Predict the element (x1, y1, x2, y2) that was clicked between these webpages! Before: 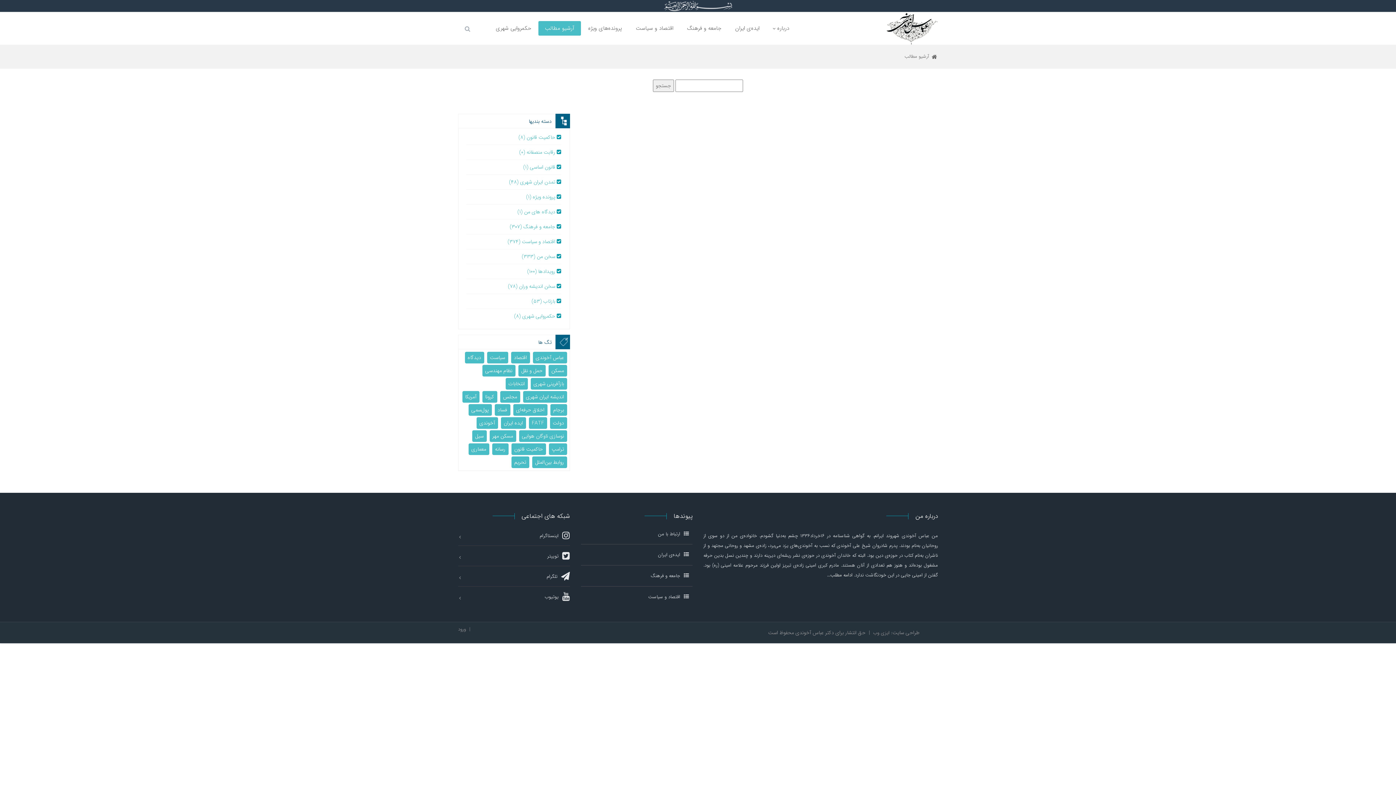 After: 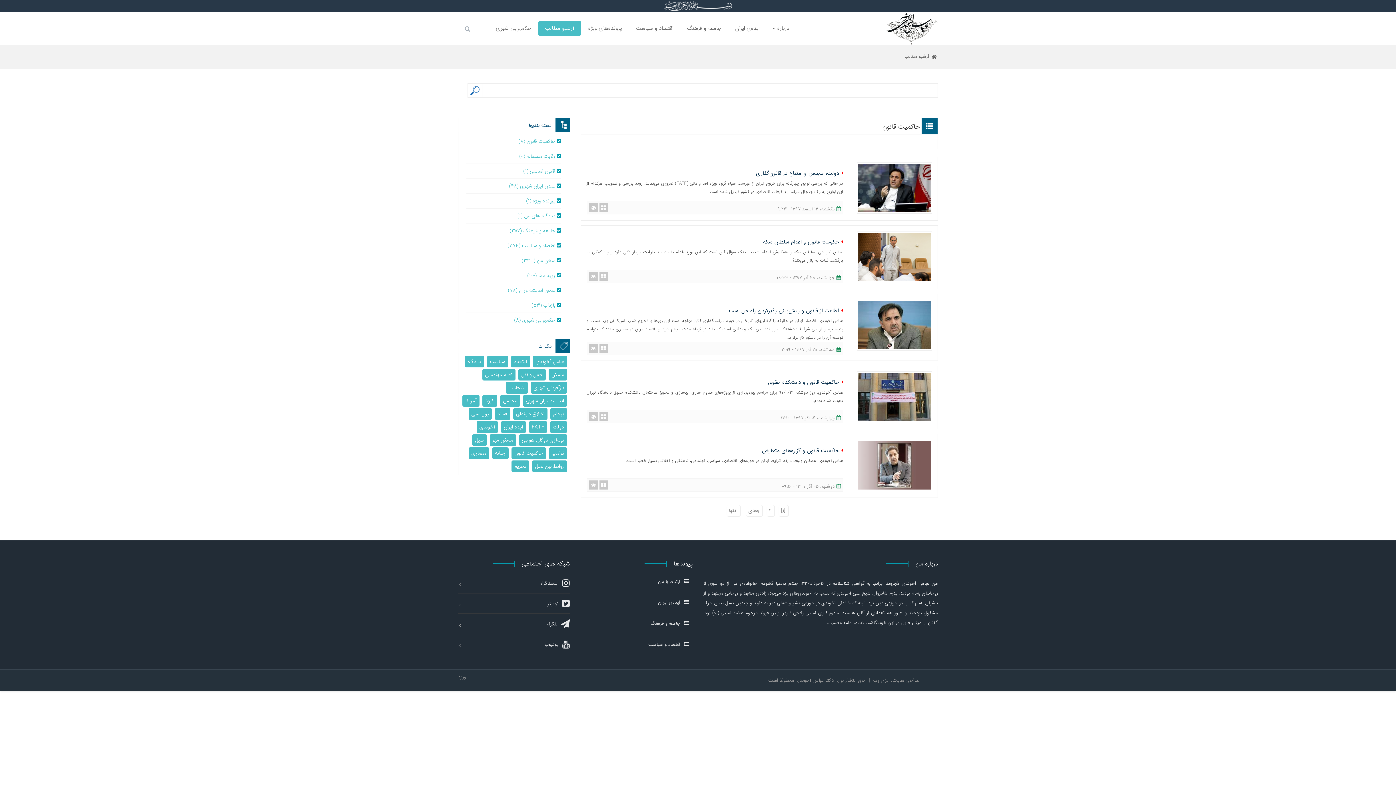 Action: label: حاکمیت قانون bbox: (511, 443, 546, 455)